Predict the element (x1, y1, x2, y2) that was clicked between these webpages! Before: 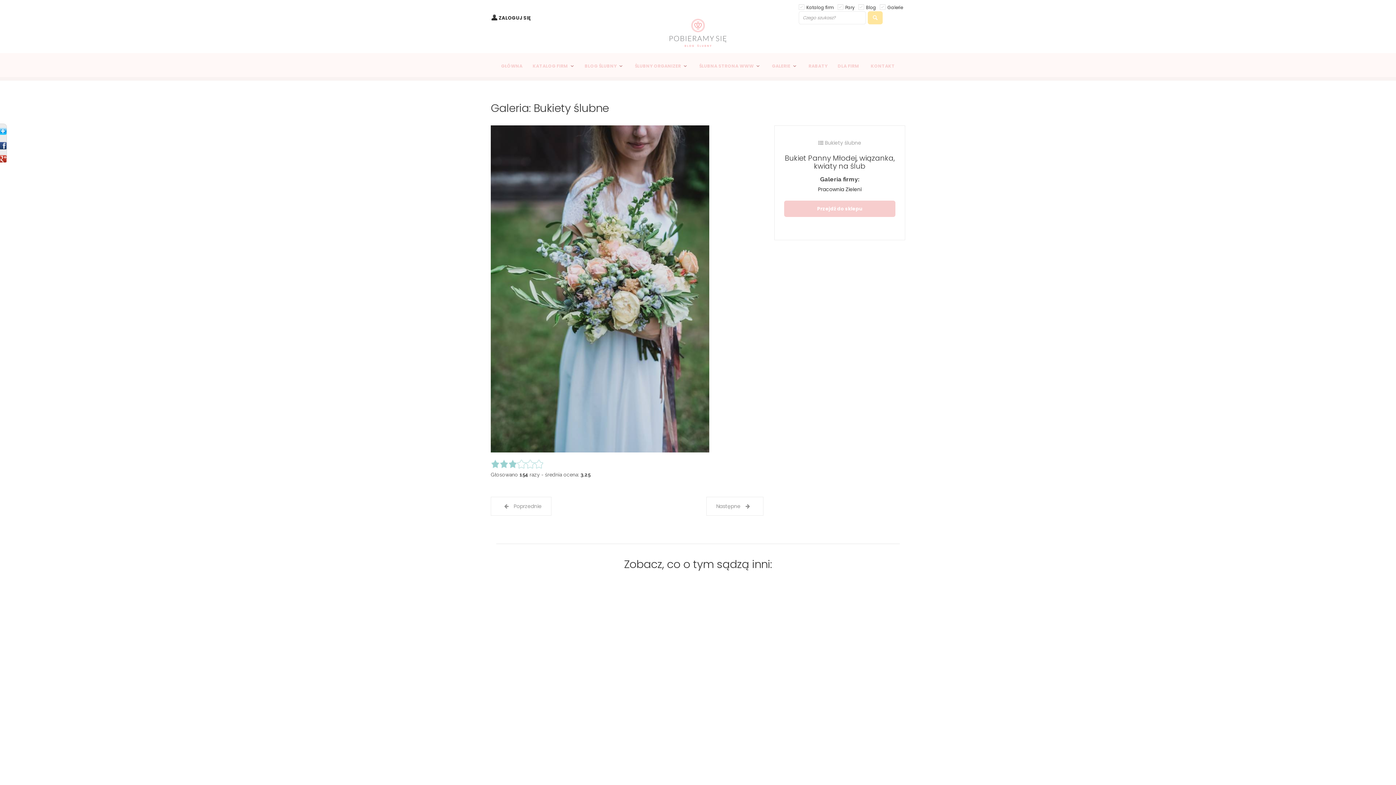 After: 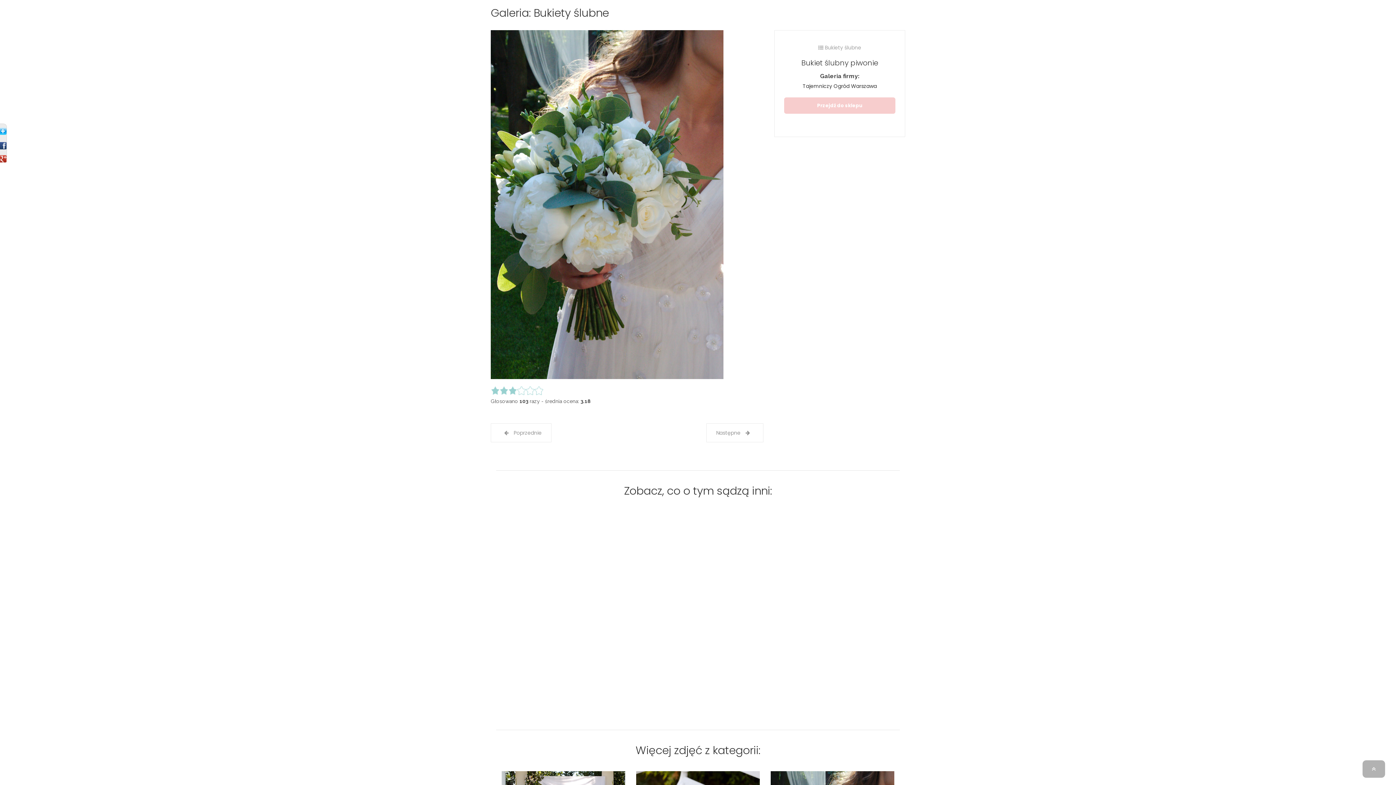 Action: bbox: (490, 497, 551, 516) label:  Poprzednie